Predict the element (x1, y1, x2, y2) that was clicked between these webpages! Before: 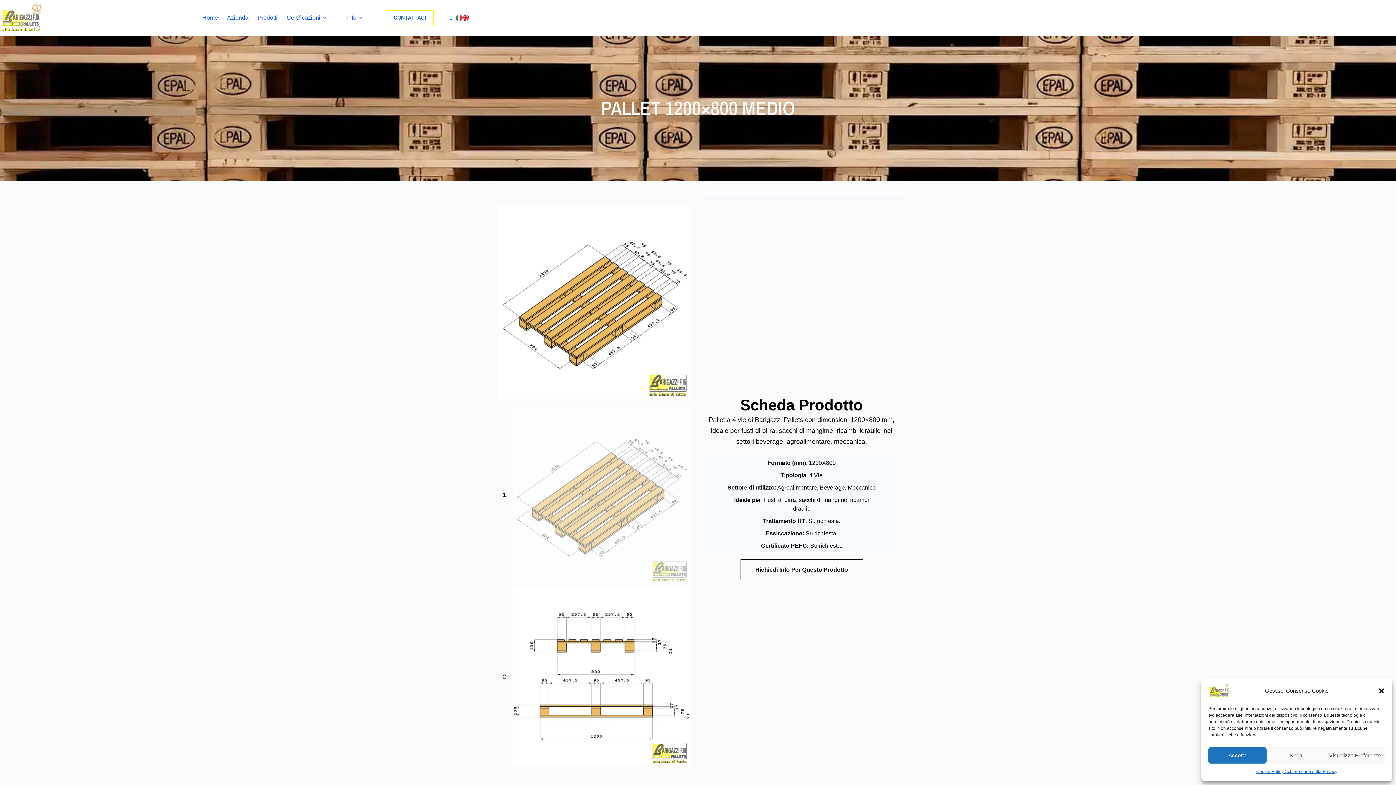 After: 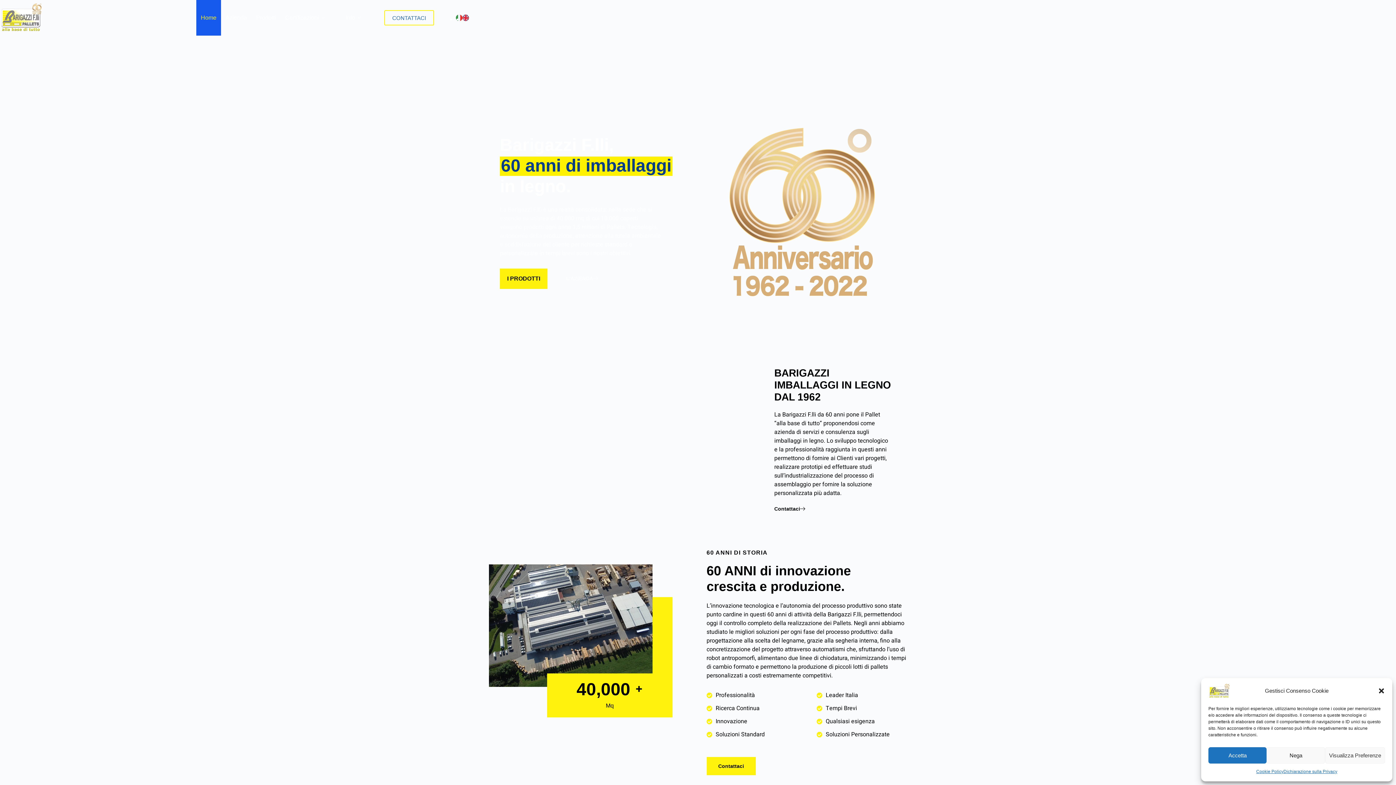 Action: bbox: (1208, 687, 1229, 693)